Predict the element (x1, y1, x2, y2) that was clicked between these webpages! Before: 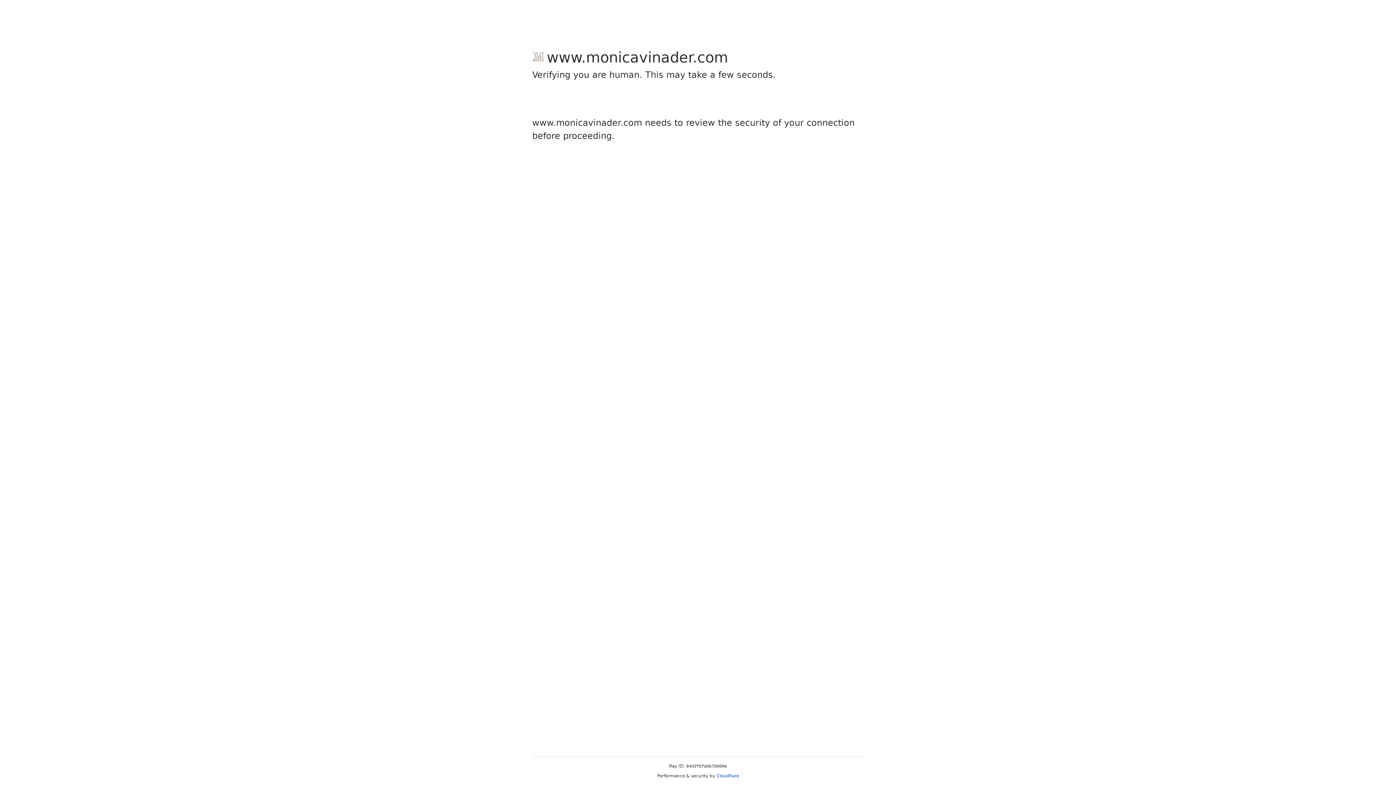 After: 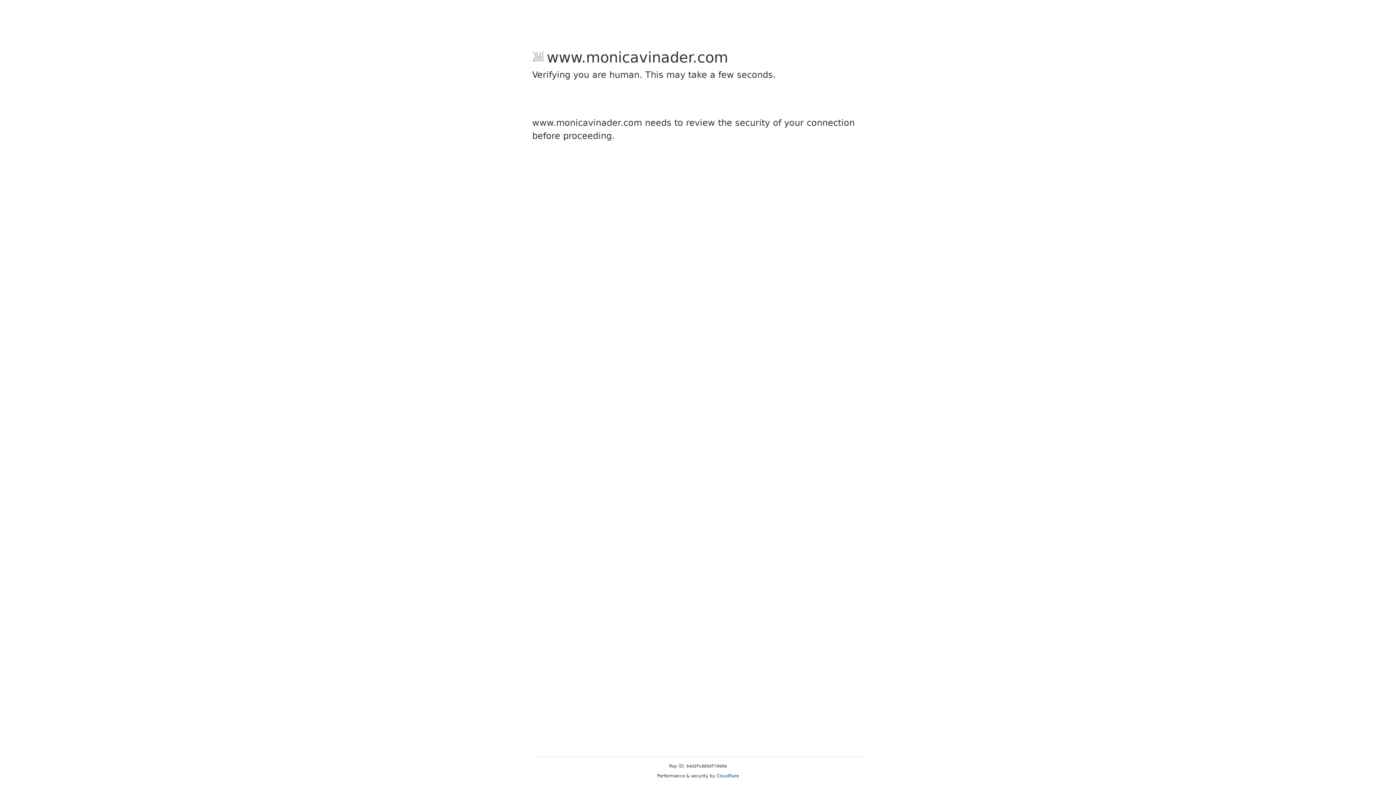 Action: bbox: (716, 773, 739, 778) label: Cloudflare